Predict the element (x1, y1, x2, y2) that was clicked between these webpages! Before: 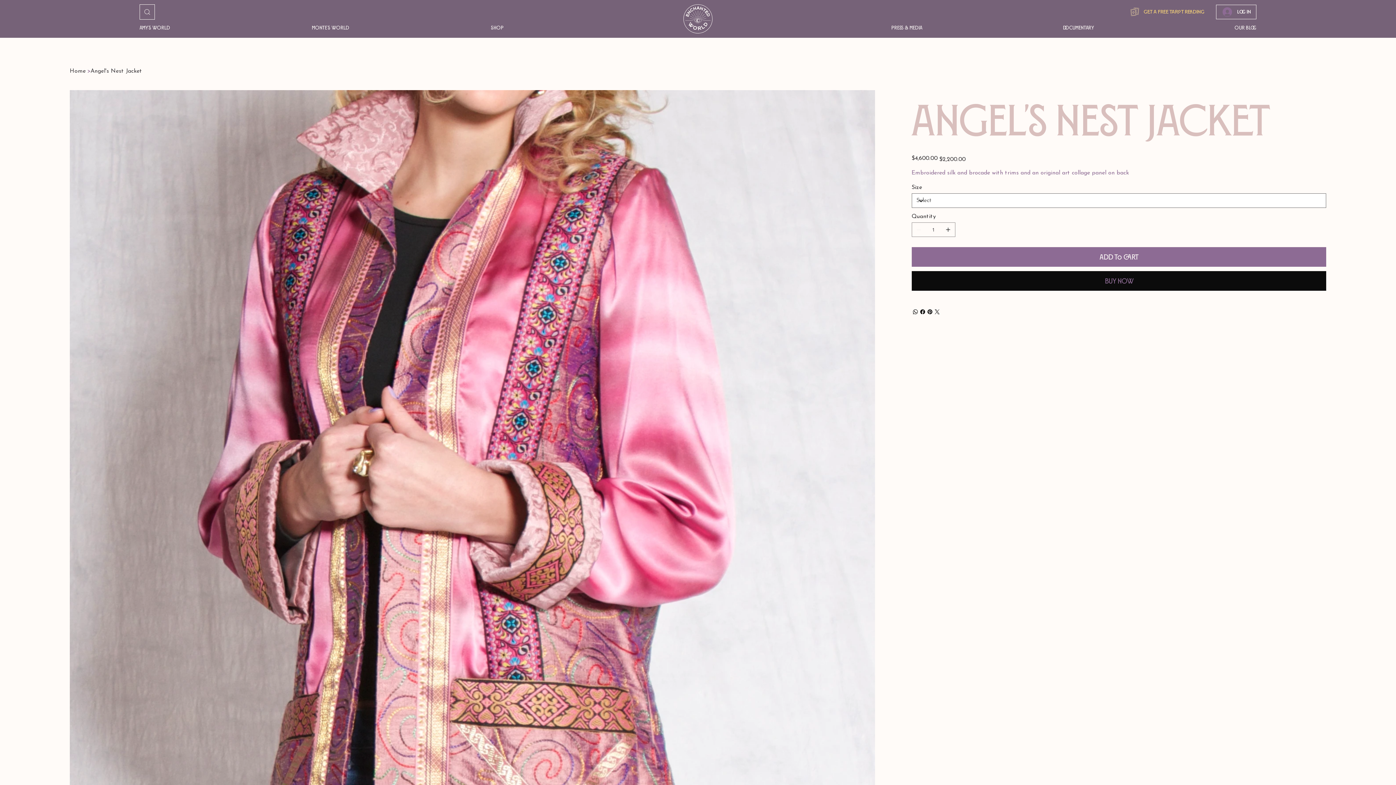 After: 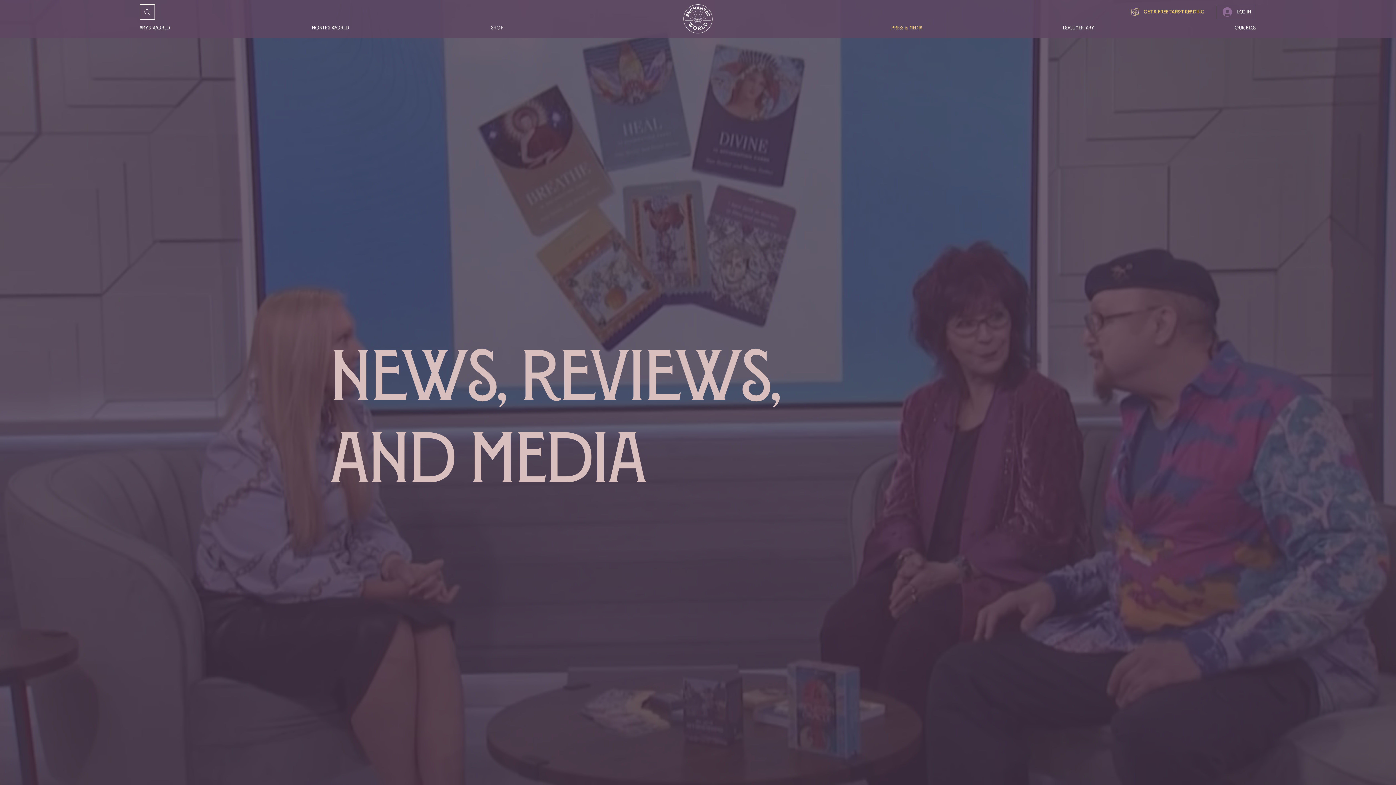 Action: bbox: (772, 22, 922, 33) label: Press & Media